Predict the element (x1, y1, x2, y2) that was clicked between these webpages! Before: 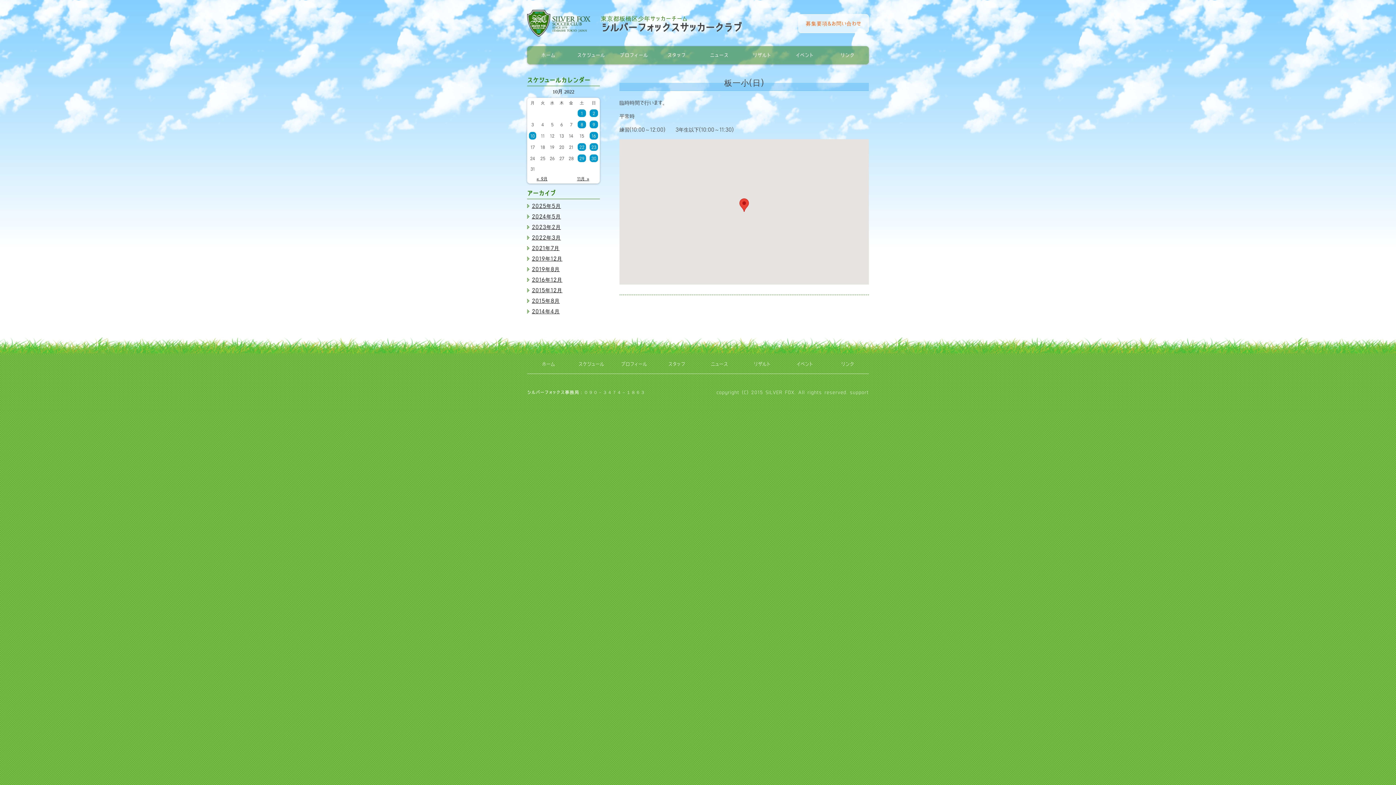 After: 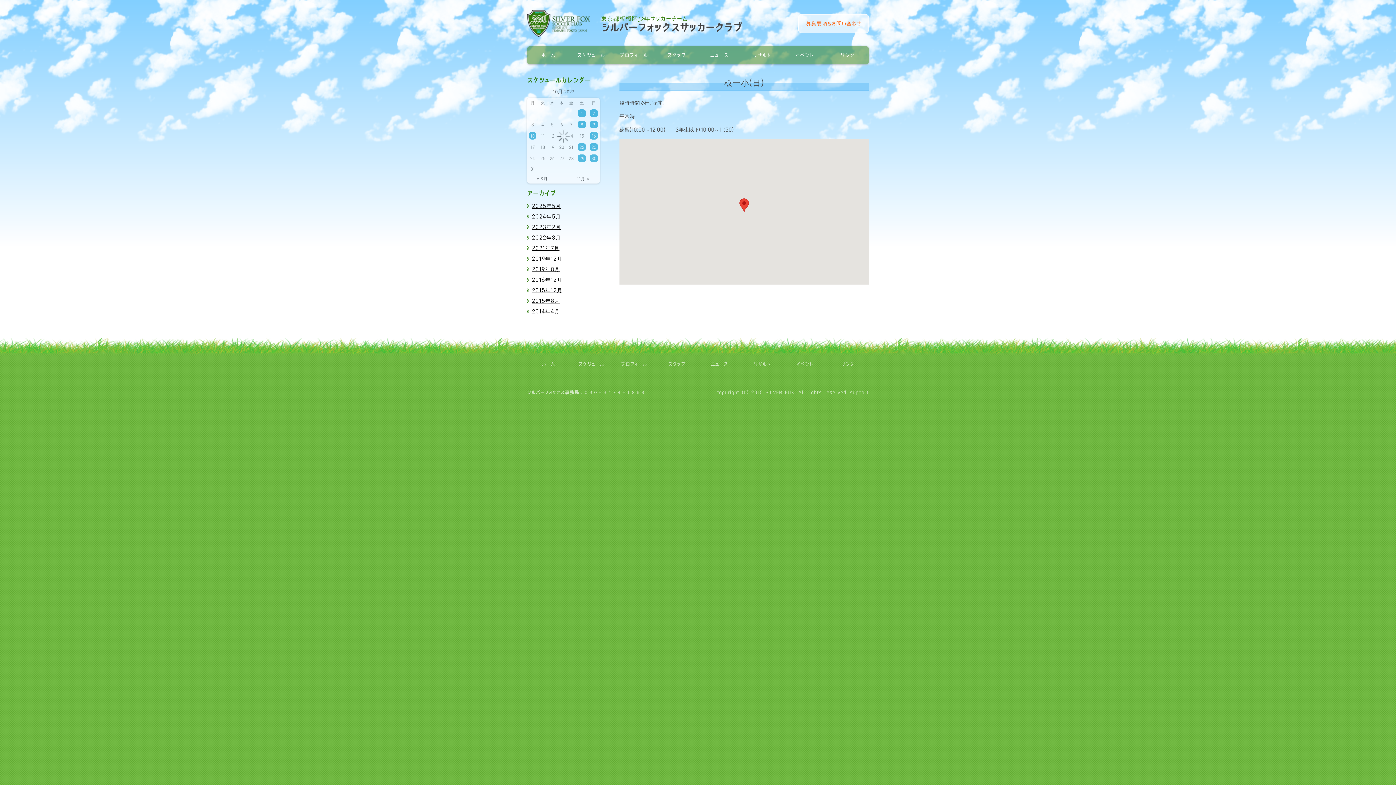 Action: bbox: (577, 176, 589, 180) label: 11月 »